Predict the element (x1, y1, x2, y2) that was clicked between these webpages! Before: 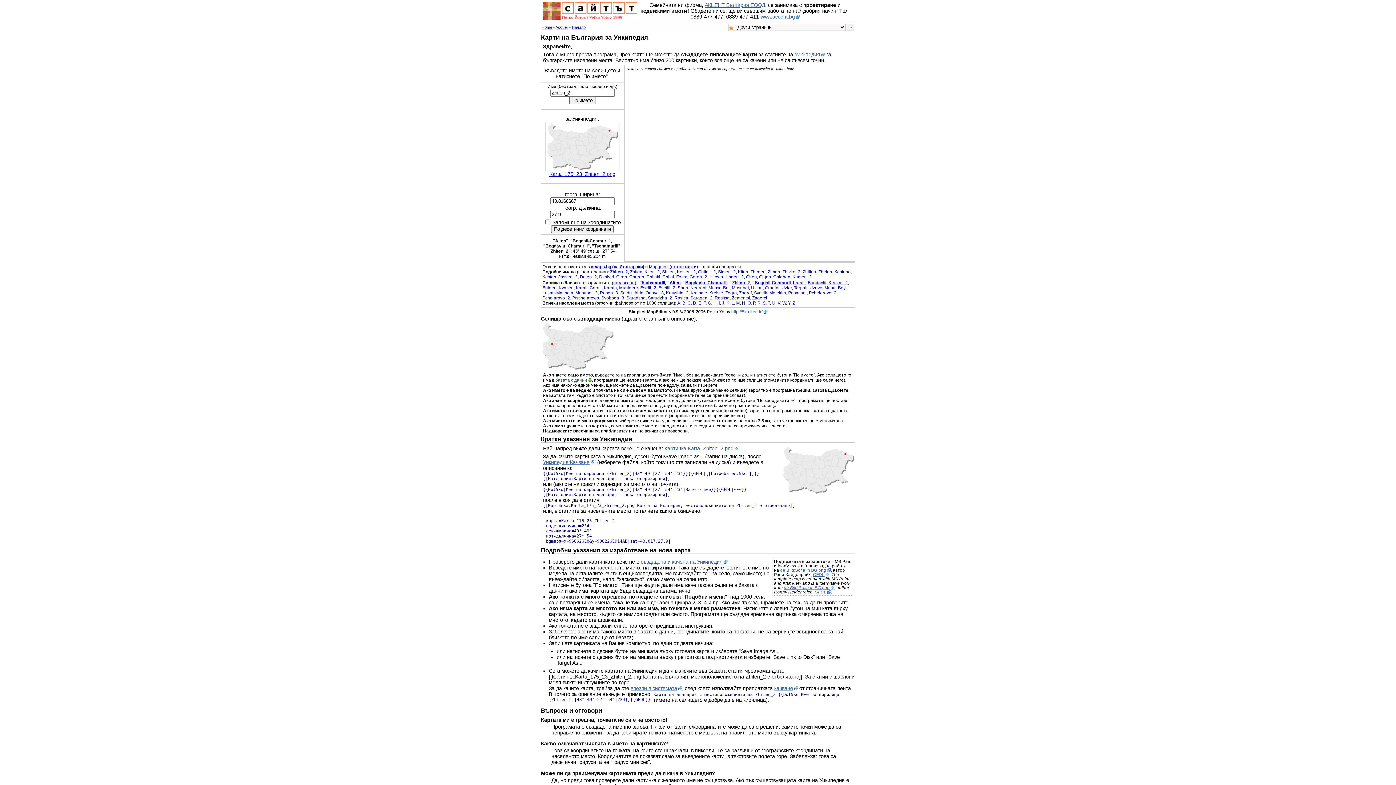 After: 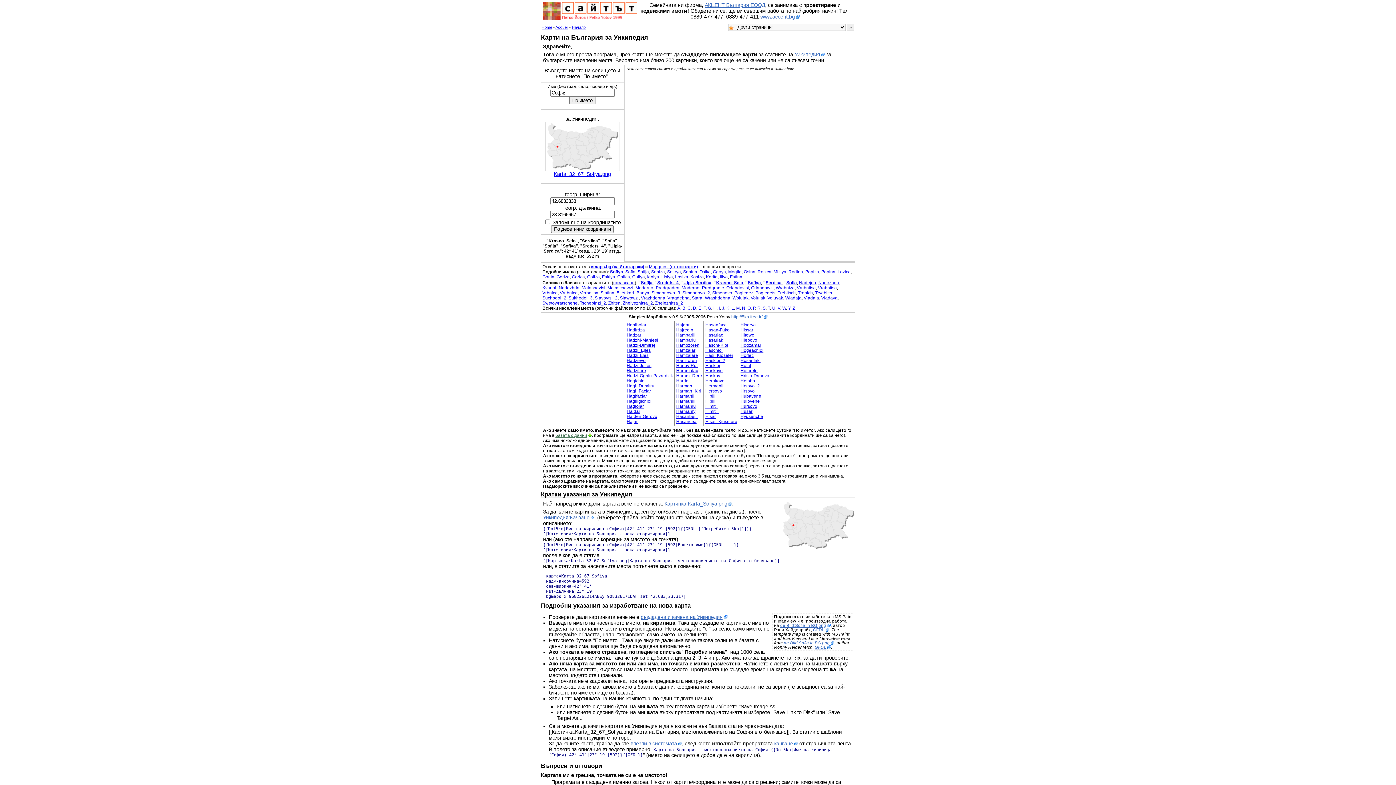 Action: bbox: (713, 300, 716, 305) label: H